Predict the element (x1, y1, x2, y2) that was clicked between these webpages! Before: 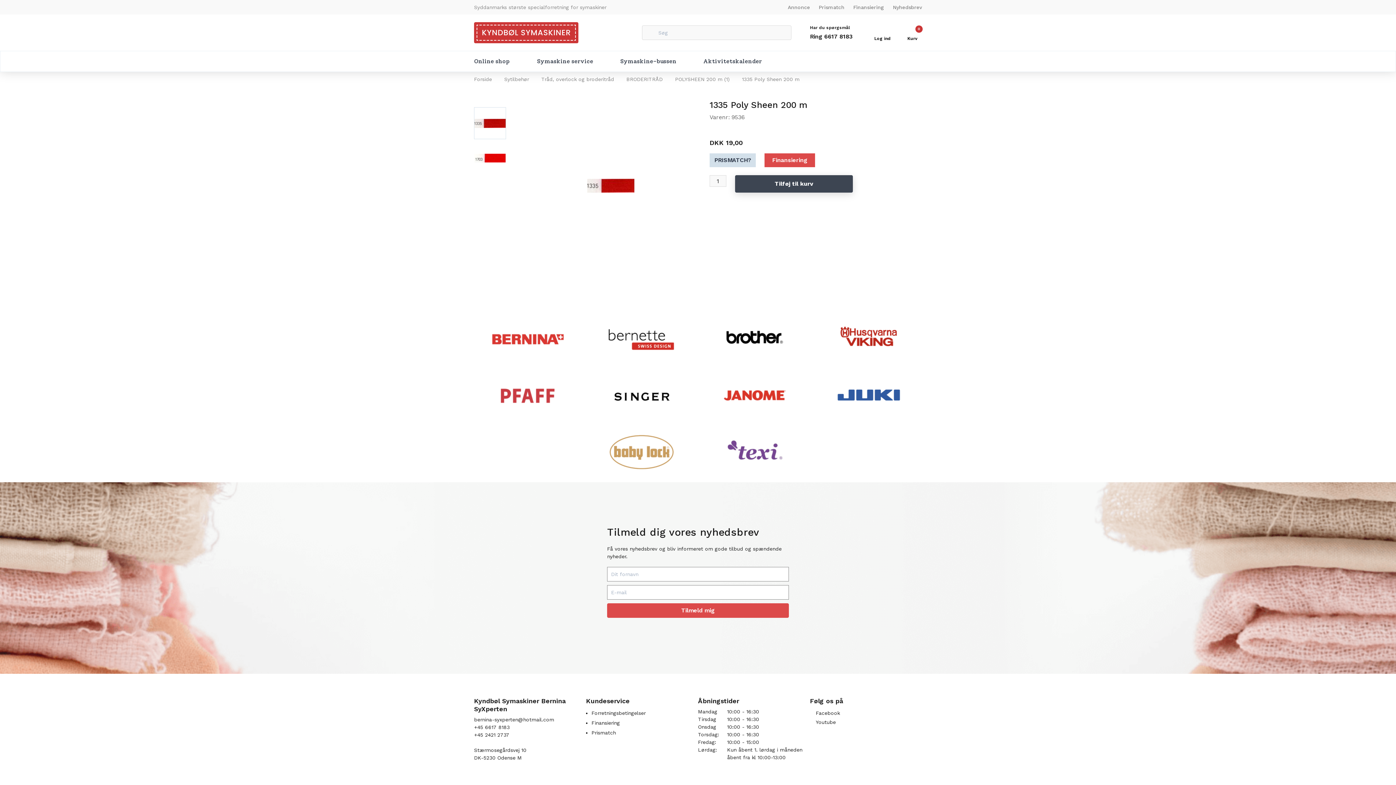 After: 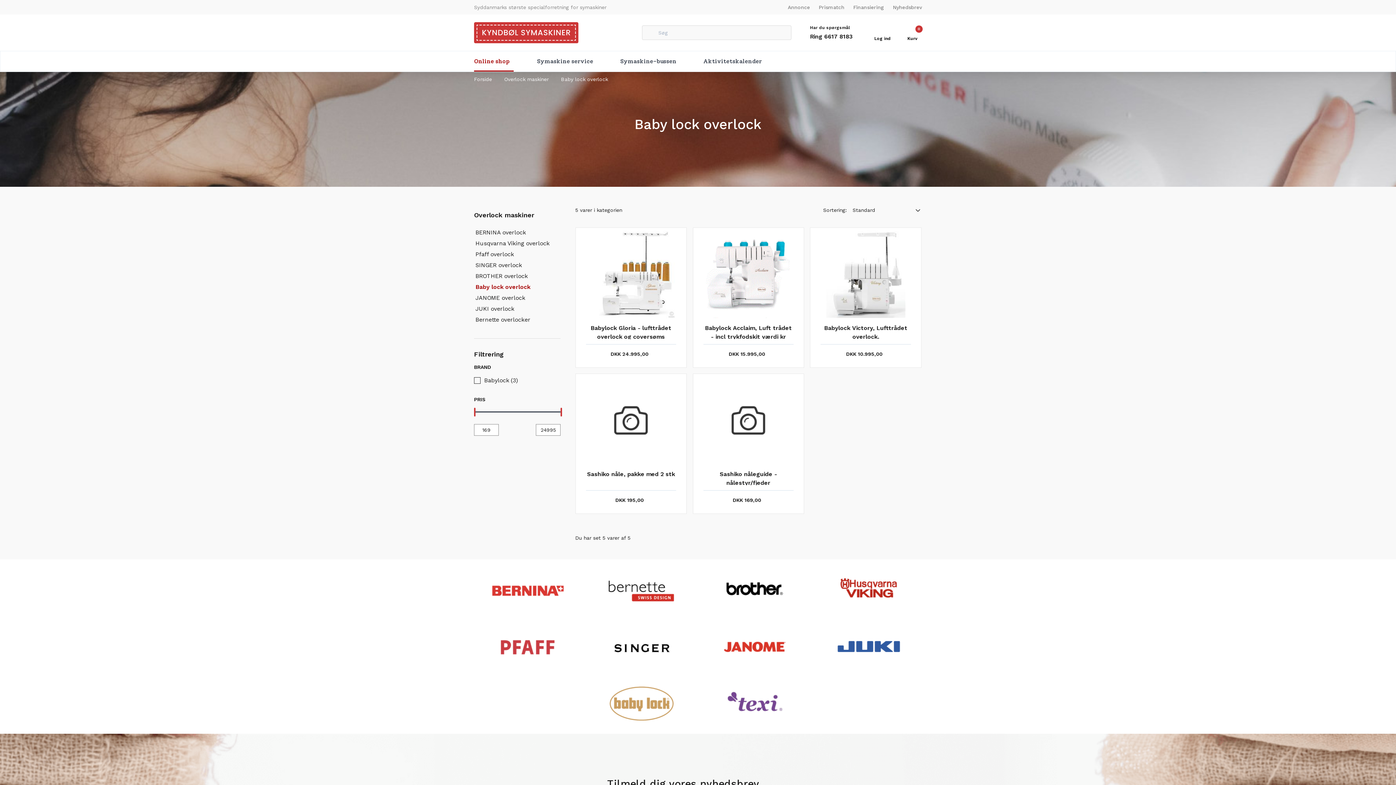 Action: bbox: (474, 424, 581, 482)